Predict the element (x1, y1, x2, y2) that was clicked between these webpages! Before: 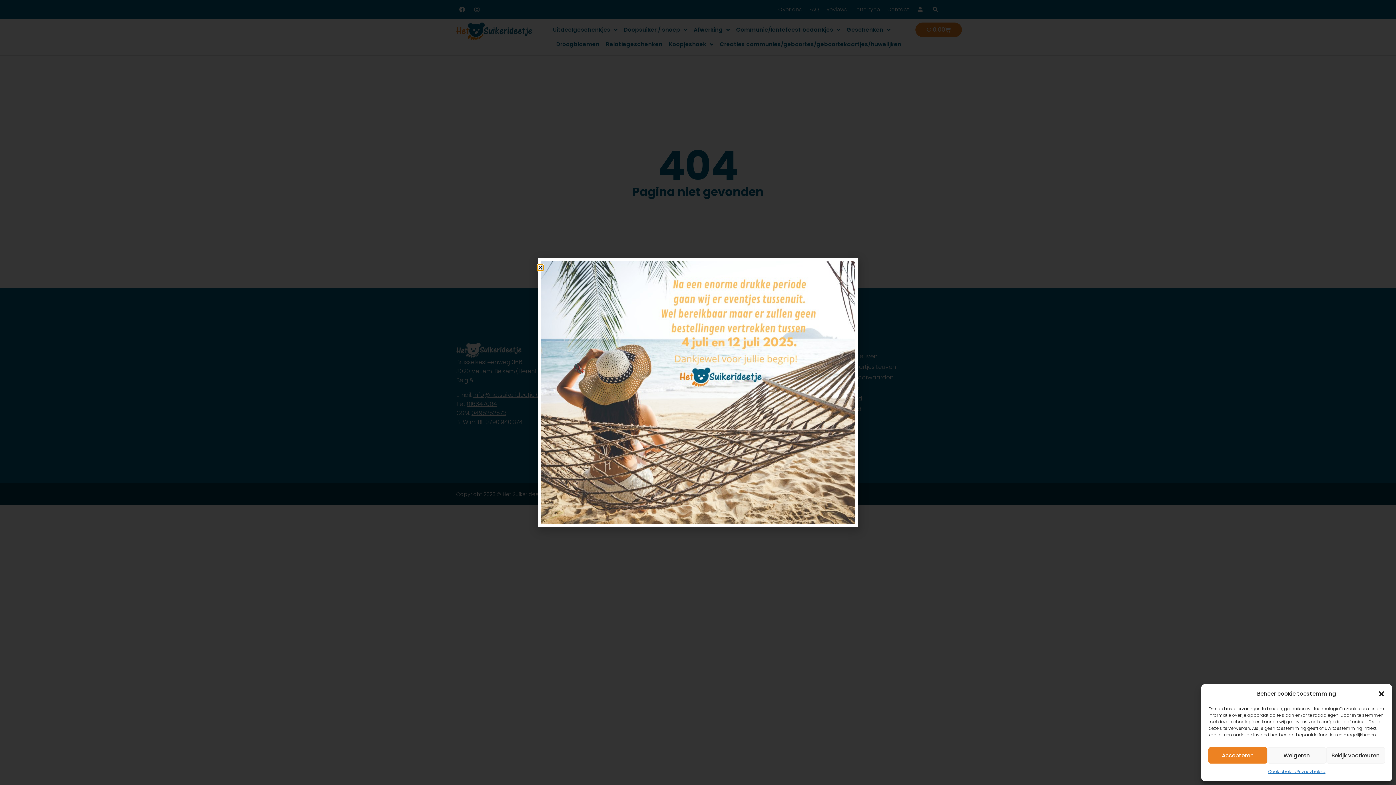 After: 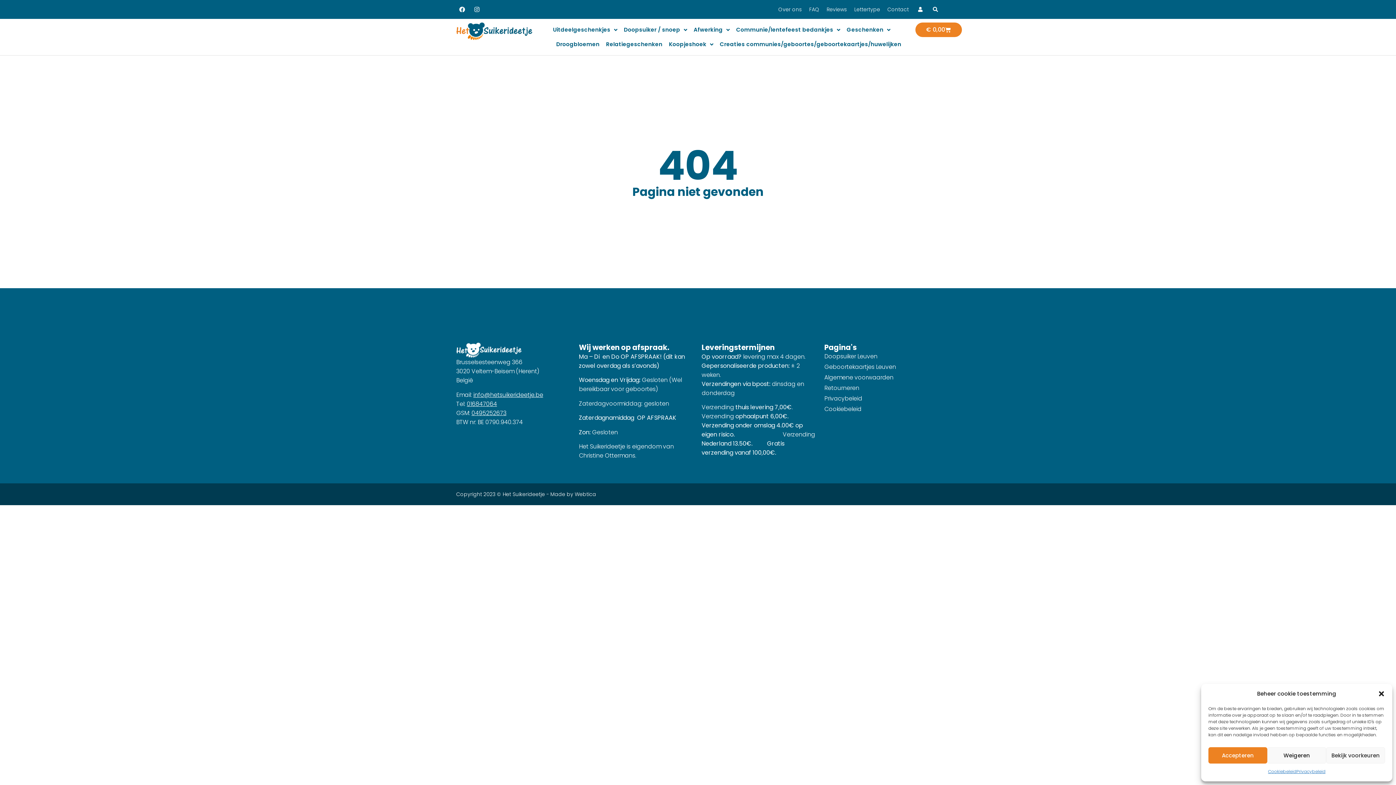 Action: bbox: (537, 264, 543, 270) label: Close